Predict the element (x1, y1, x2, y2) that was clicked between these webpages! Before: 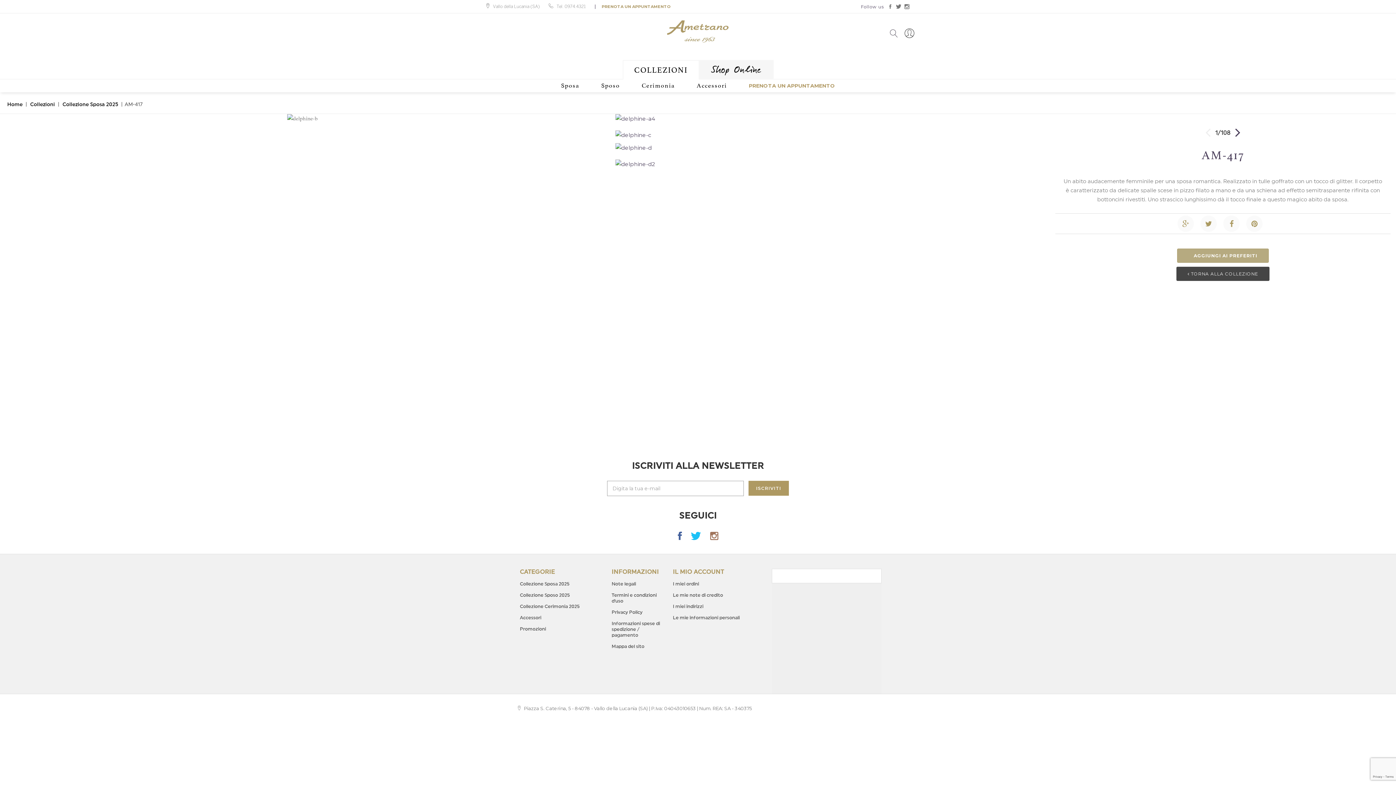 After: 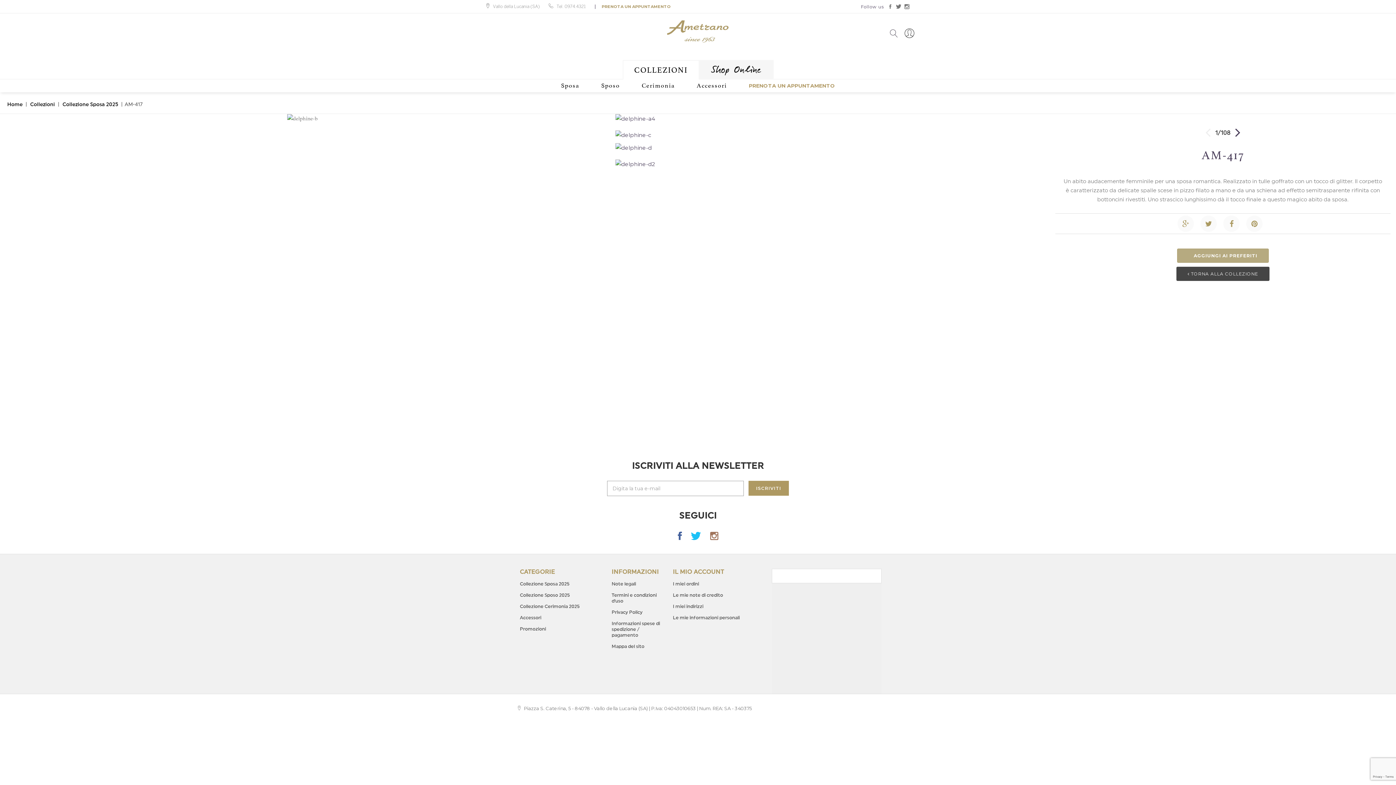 Action: bbox: (895, 3, 902, 10)